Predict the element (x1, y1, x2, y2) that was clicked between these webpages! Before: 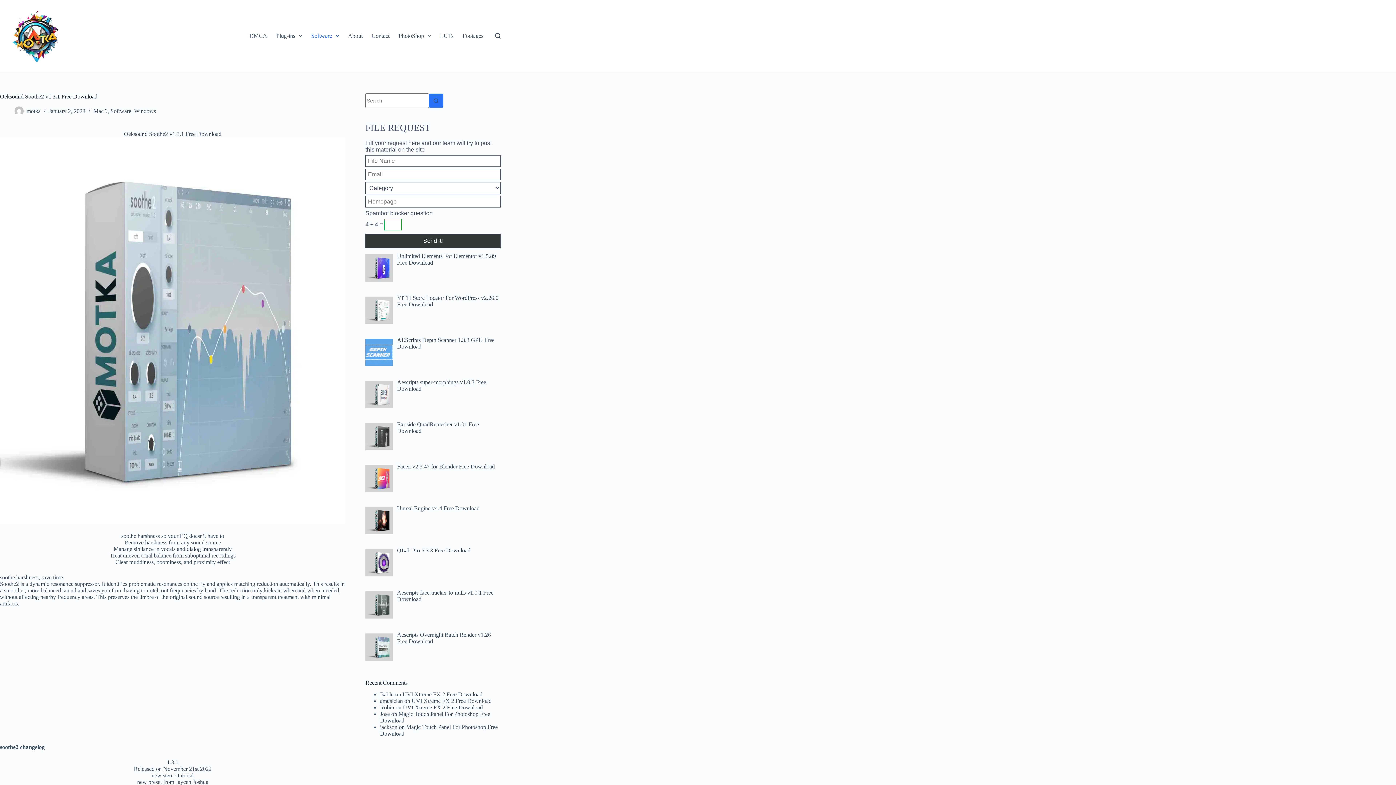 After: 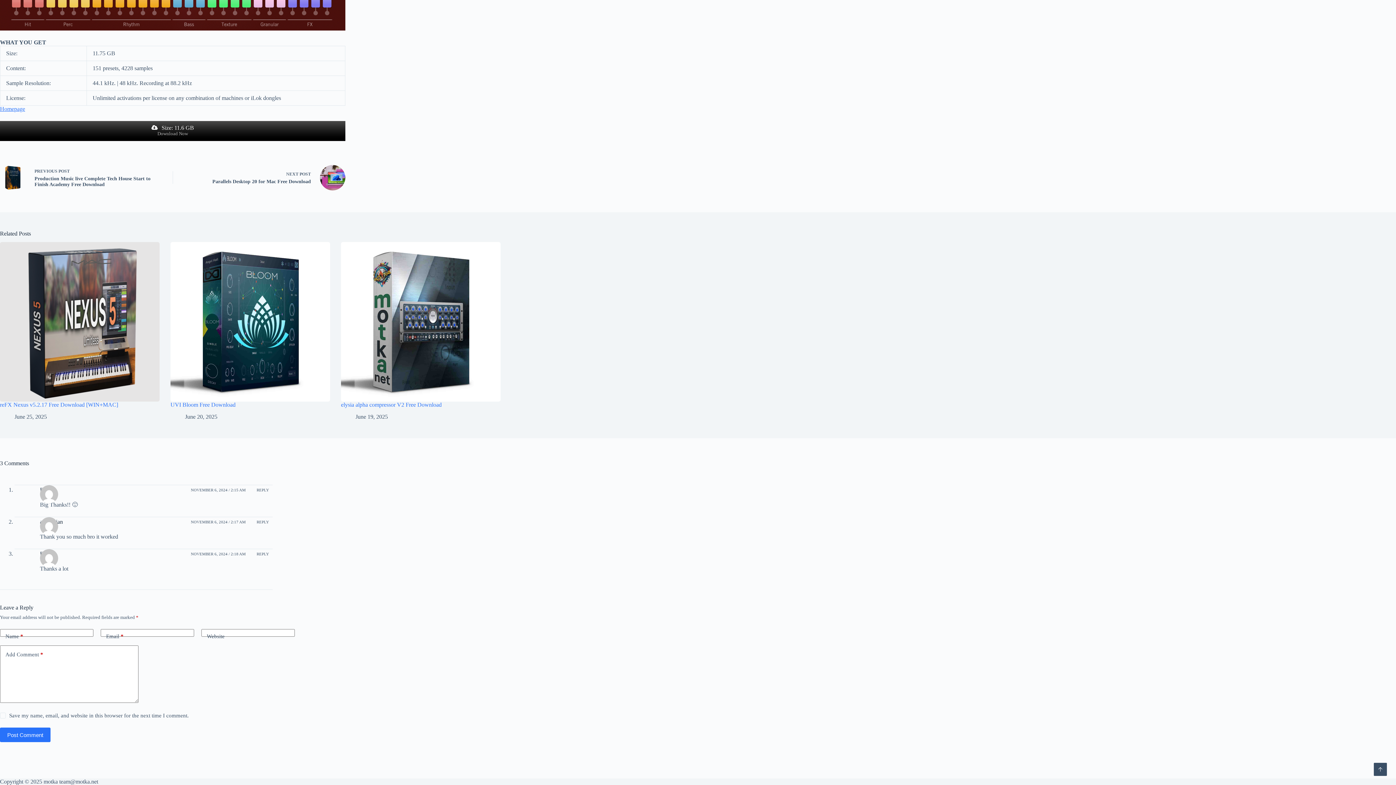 Action: bbox: (402, 691, 482, 697) label: UVI Xtreme FX 2 Free Download